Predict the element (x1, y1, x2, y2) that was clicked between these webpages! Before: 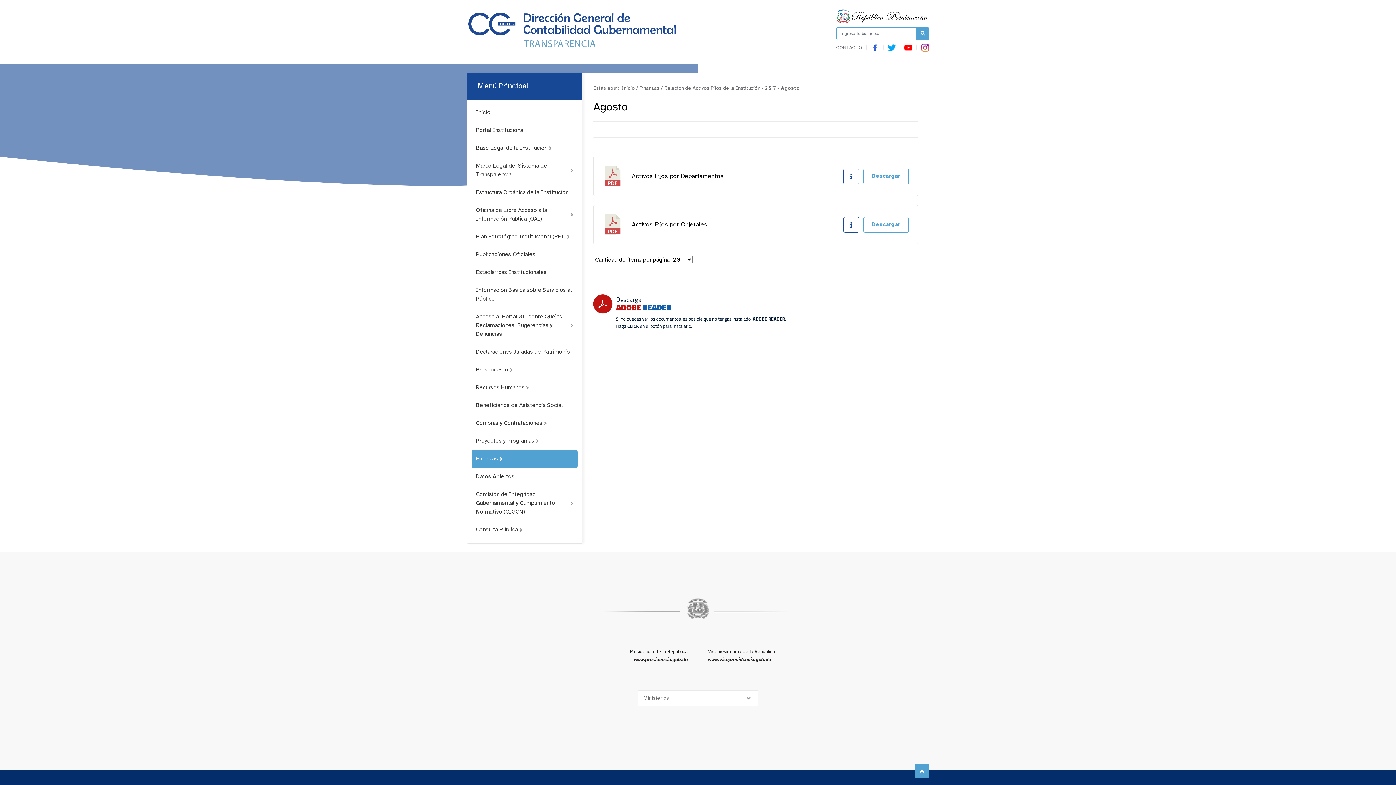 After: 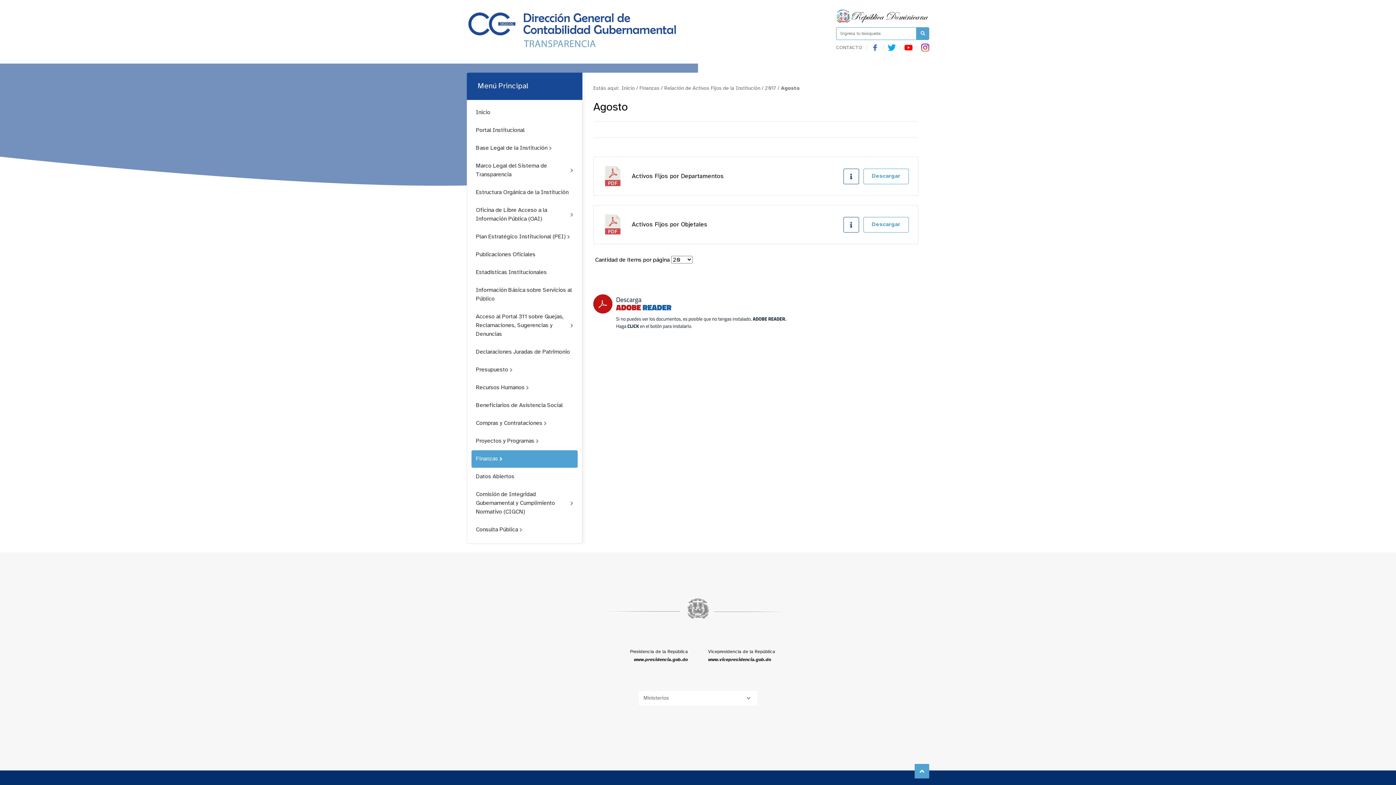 Action: bbox: (871, 43, 879, 51)